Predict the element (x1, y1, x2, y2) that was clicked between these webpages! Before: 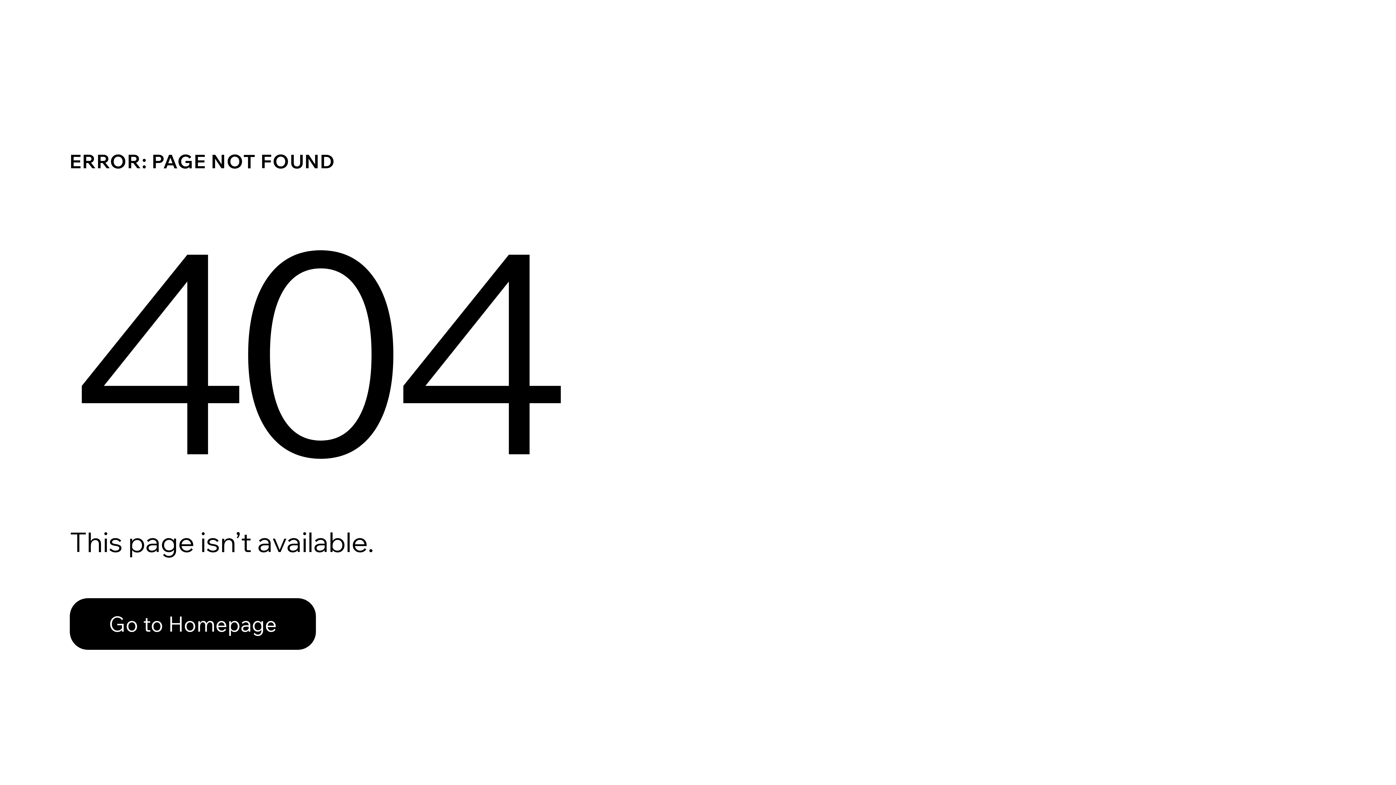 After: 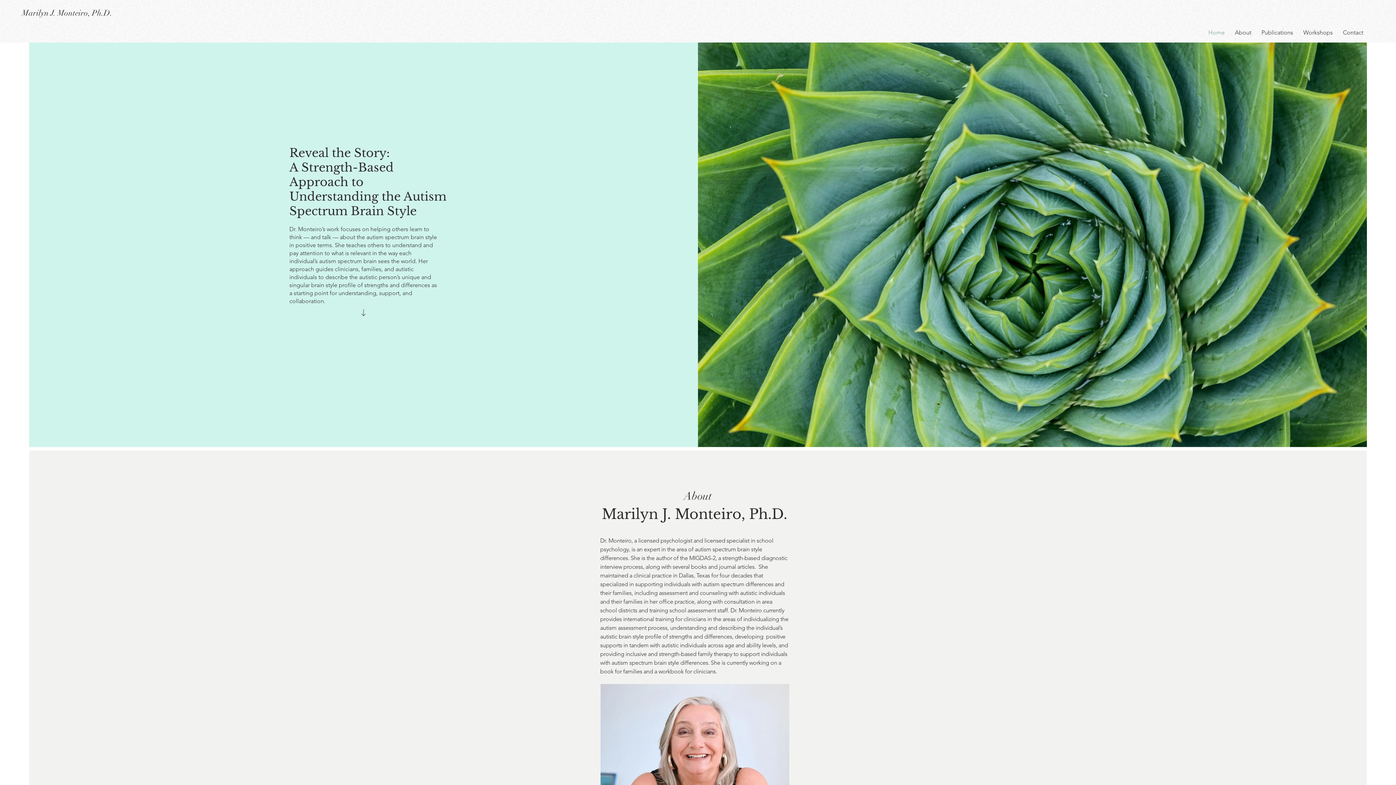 Action: bbox: (69, 598, 316, 650) label: Go to Homepage